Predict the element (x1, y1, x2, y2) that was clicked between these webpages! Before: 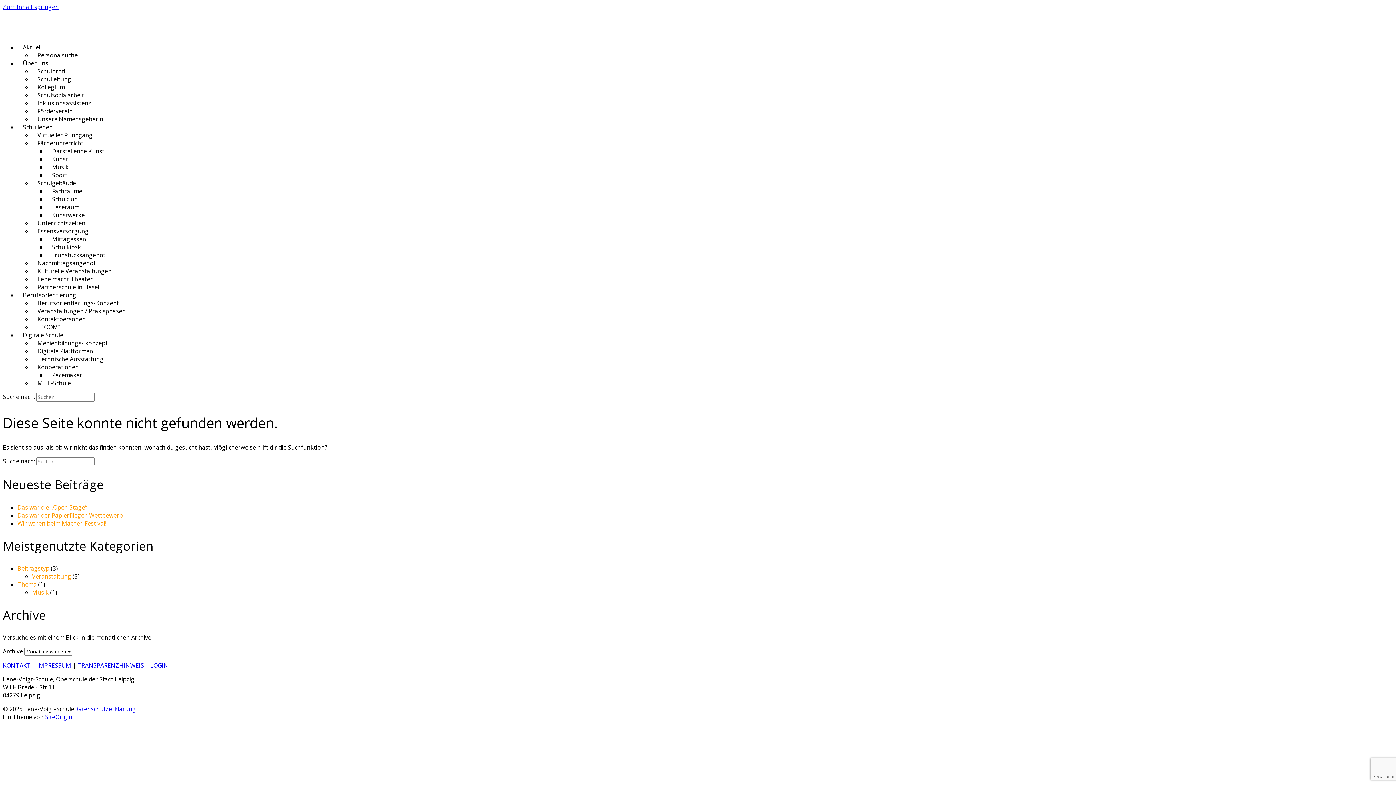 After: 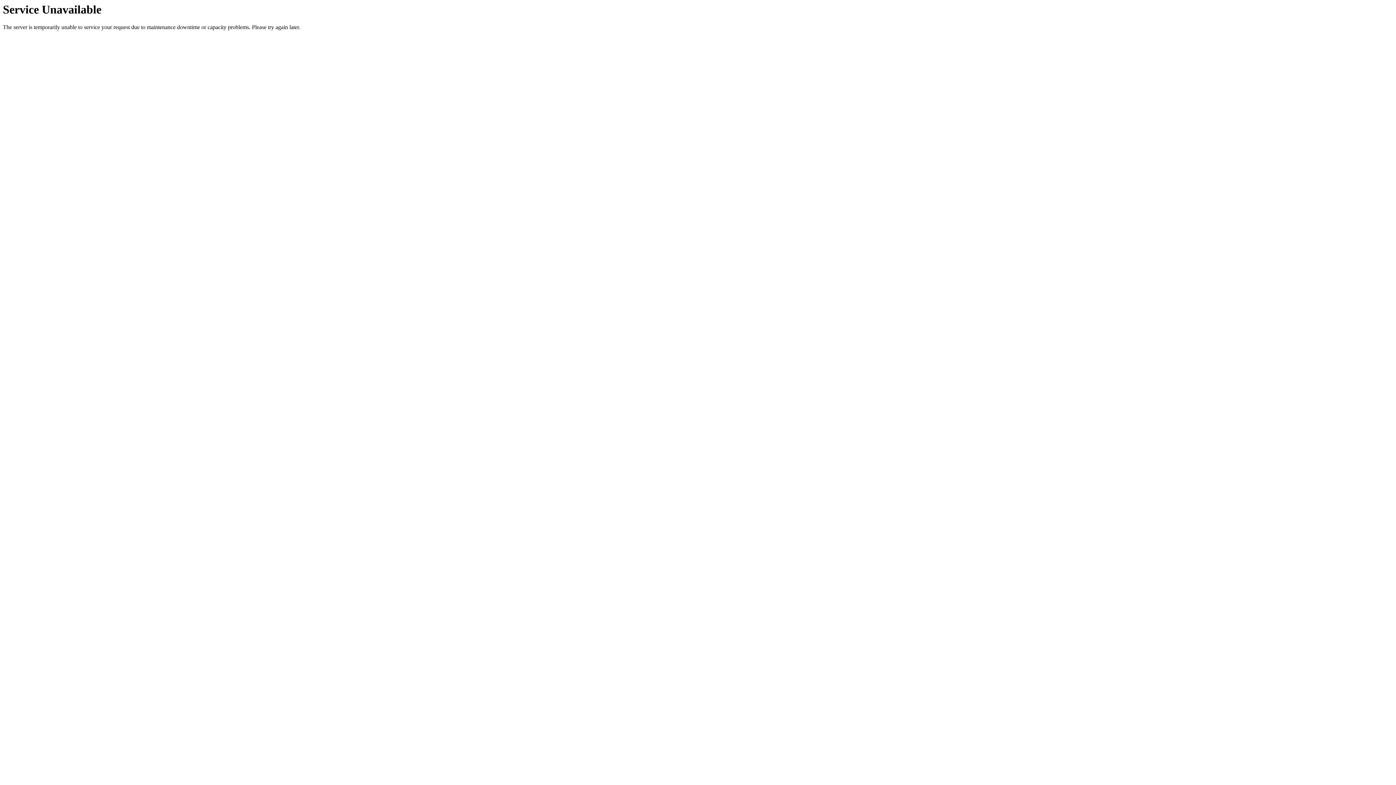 Action: bbox: (46, 371, 87, 379) label: Pacemaker